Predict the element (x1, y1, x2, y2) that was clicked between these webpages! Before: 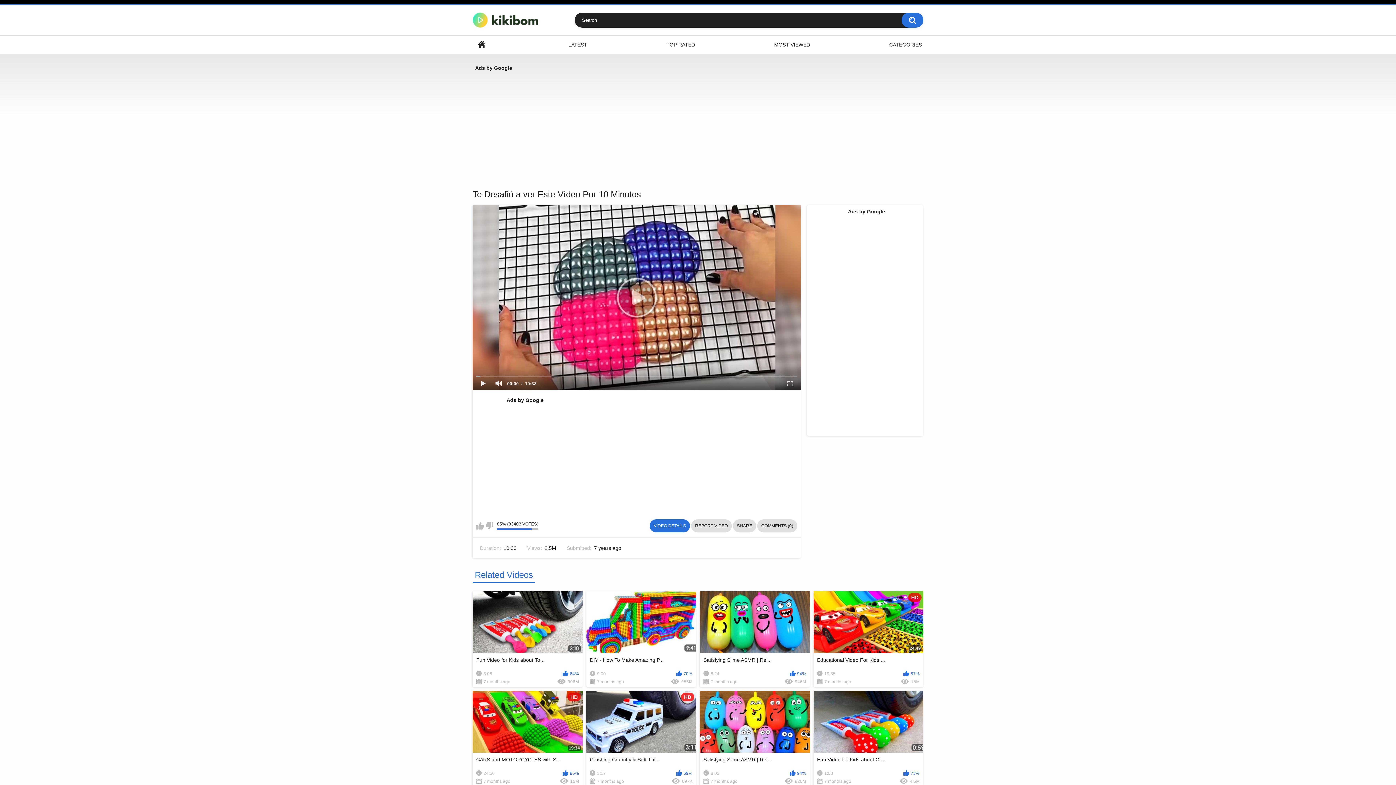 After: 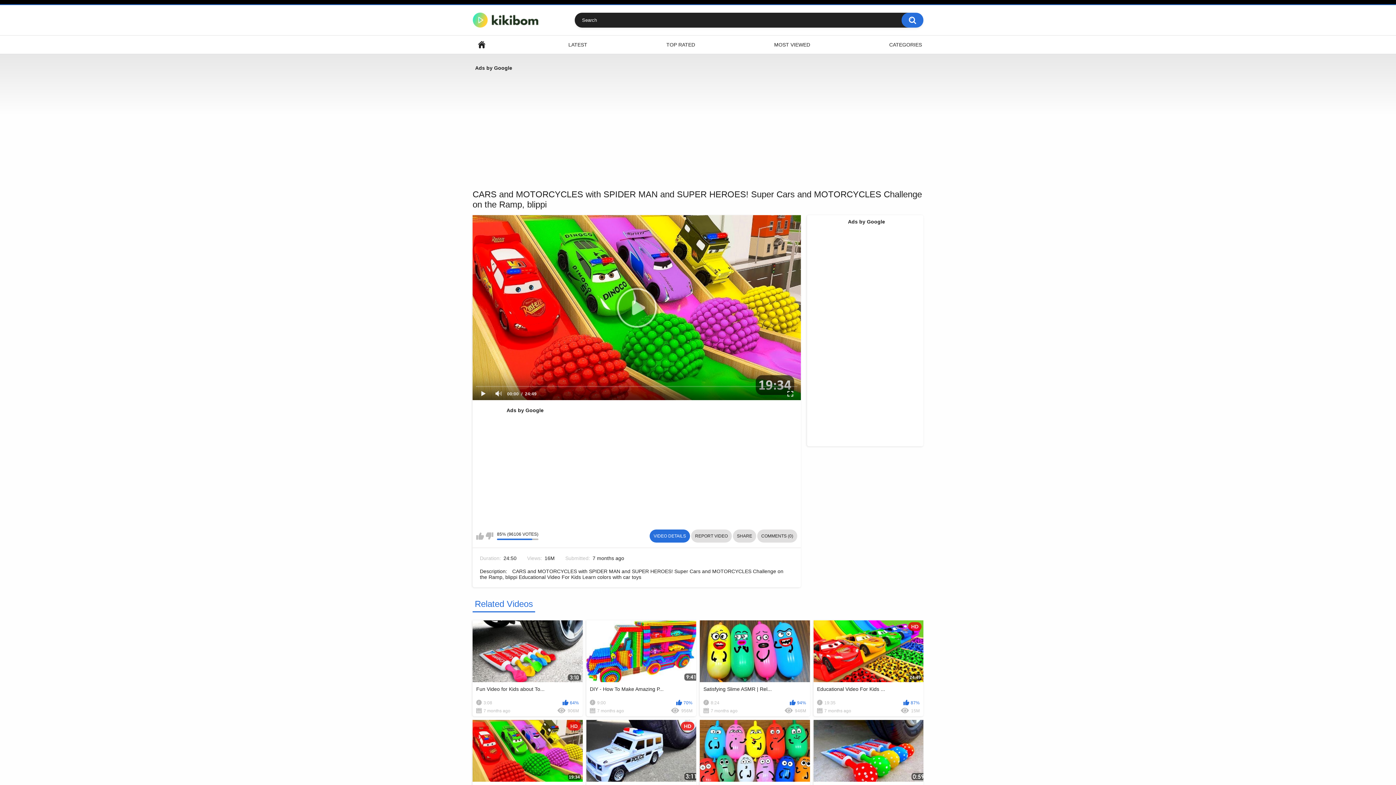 Action: label: HD
CARS and MOTORCYCLES with S...
24:50
85%
7 months ago
16M bbox: (472, 691, 582, 787)